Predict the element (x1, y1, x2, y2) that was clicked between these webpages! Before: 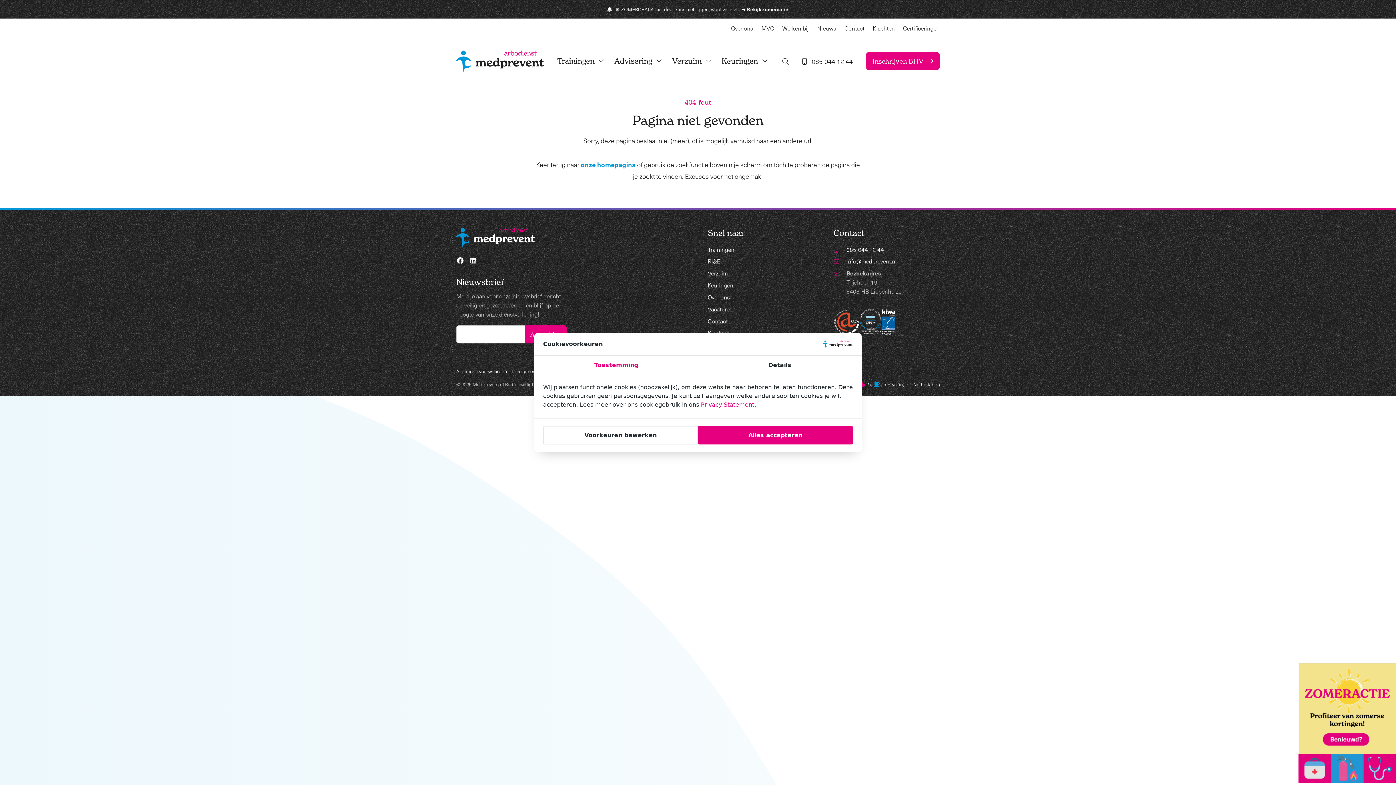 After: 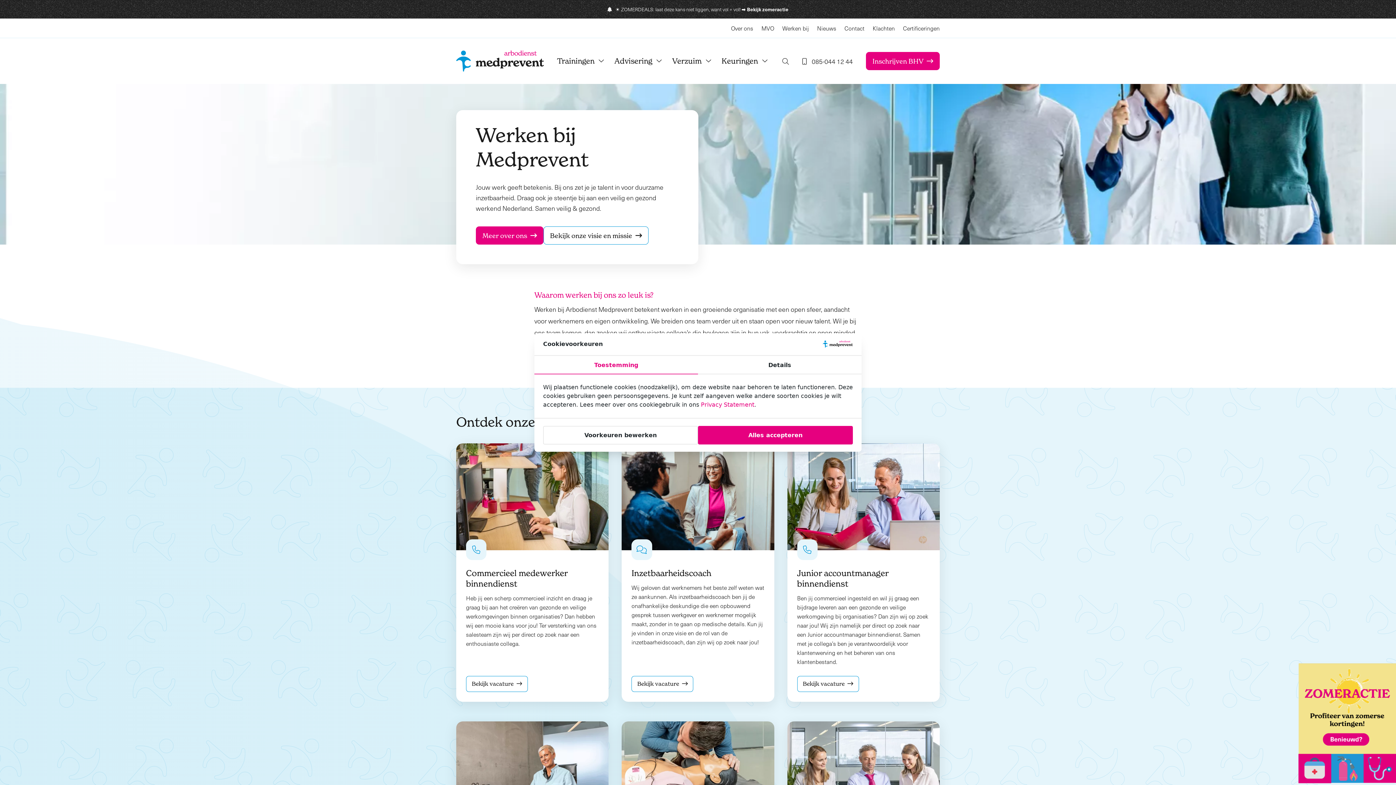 Action: bbox: (782, 21, 809, 34) label: Werken bij